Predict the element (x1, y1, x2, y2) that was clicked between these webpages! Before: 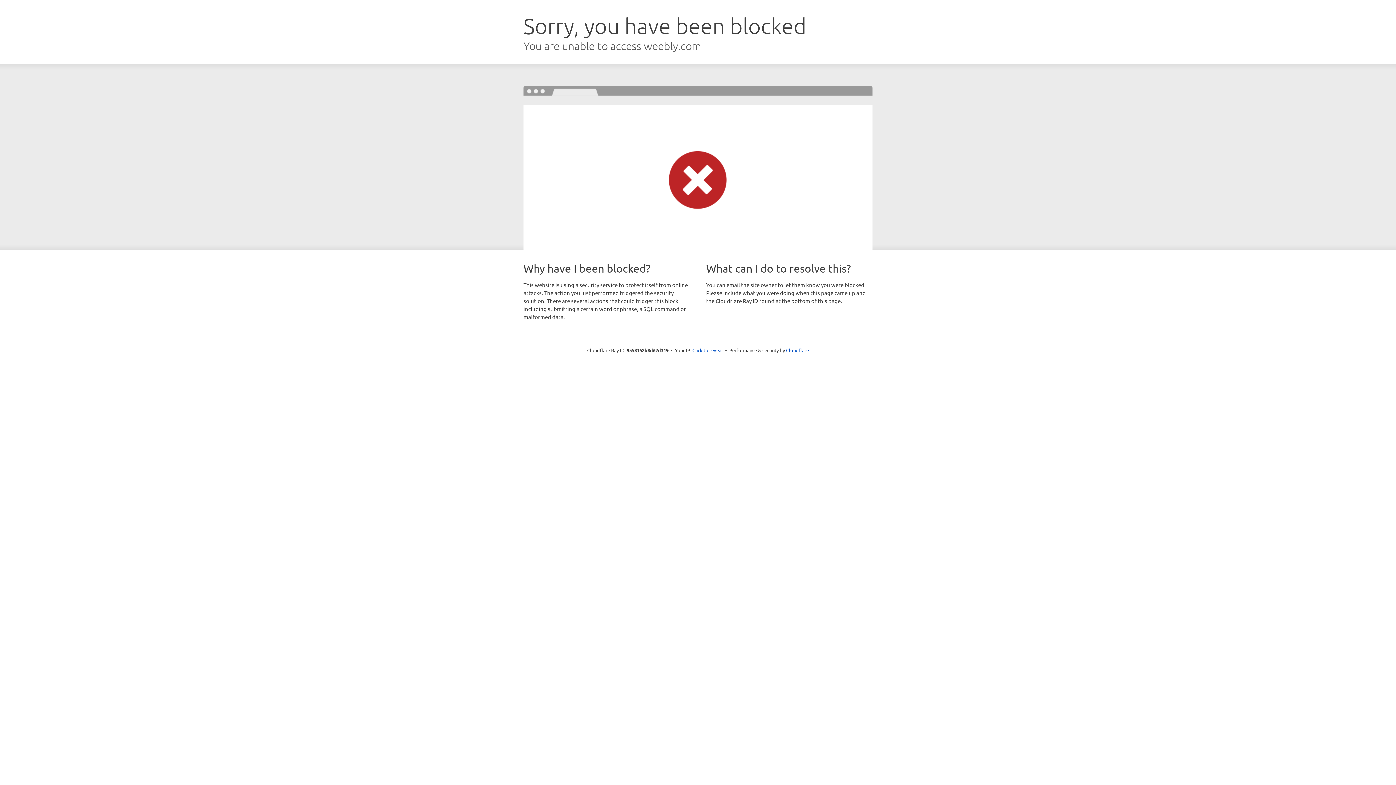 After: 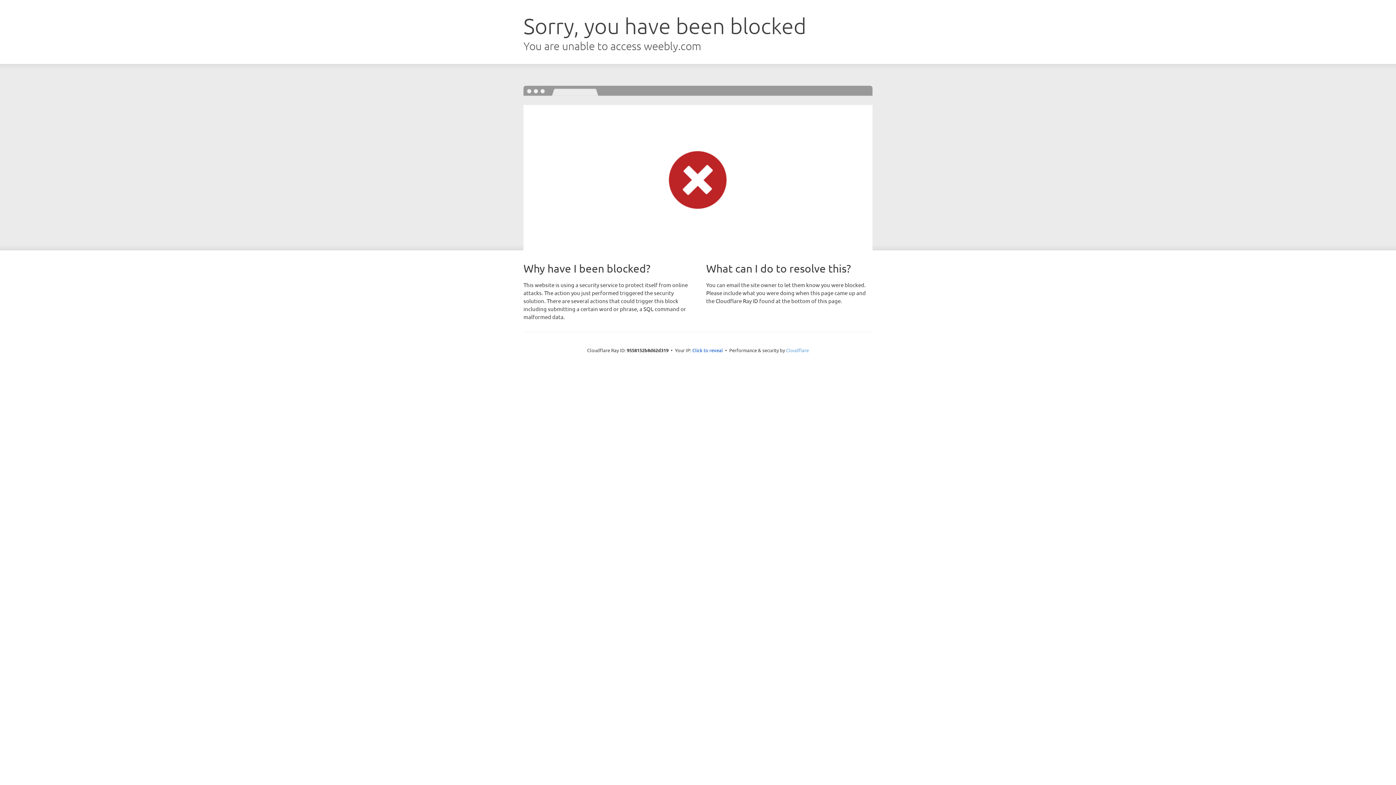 Action: bbox: (786, 347, 809, 353) label: Cloudflare